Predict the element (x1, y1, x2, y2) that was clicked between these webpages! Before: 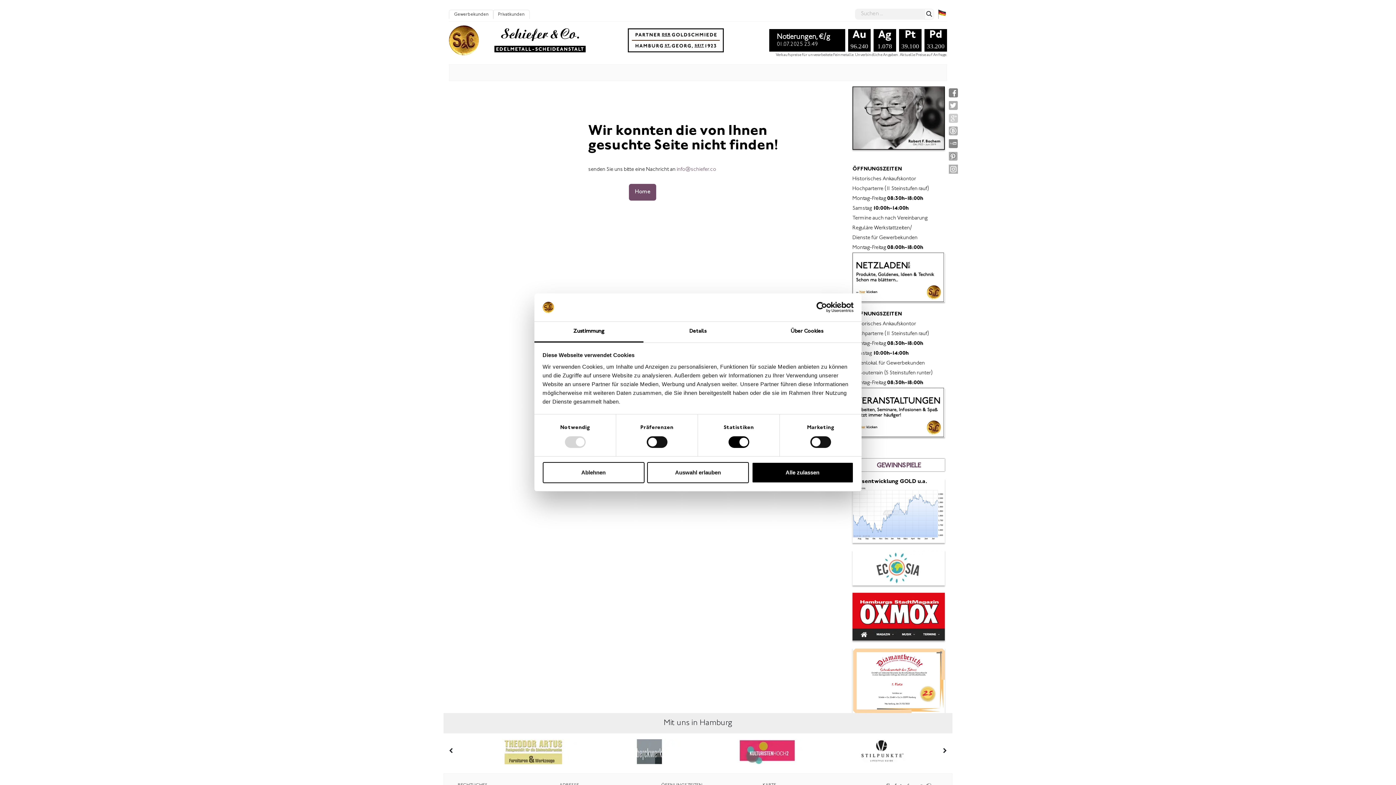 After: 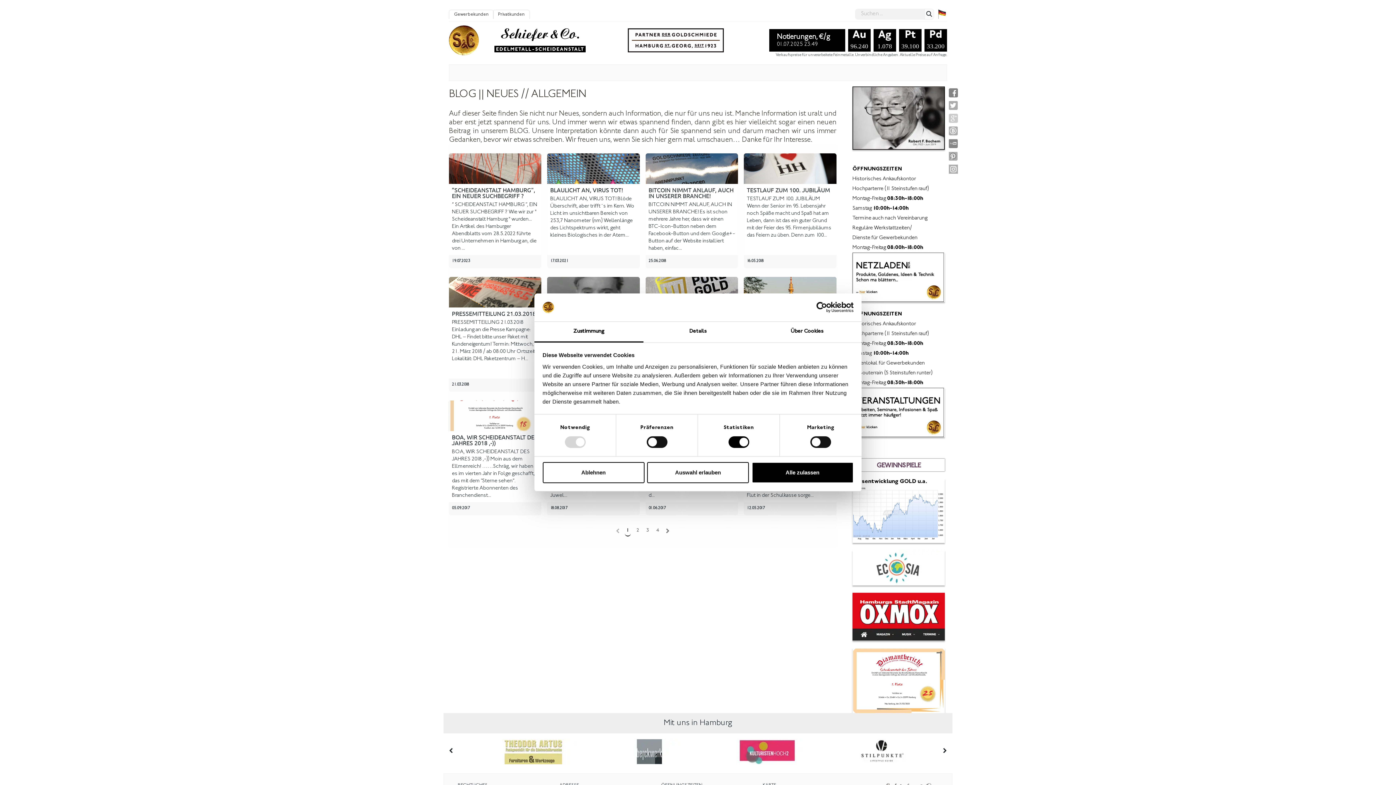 Action: bbox: (672, 66, 691, 78) label: BLOG